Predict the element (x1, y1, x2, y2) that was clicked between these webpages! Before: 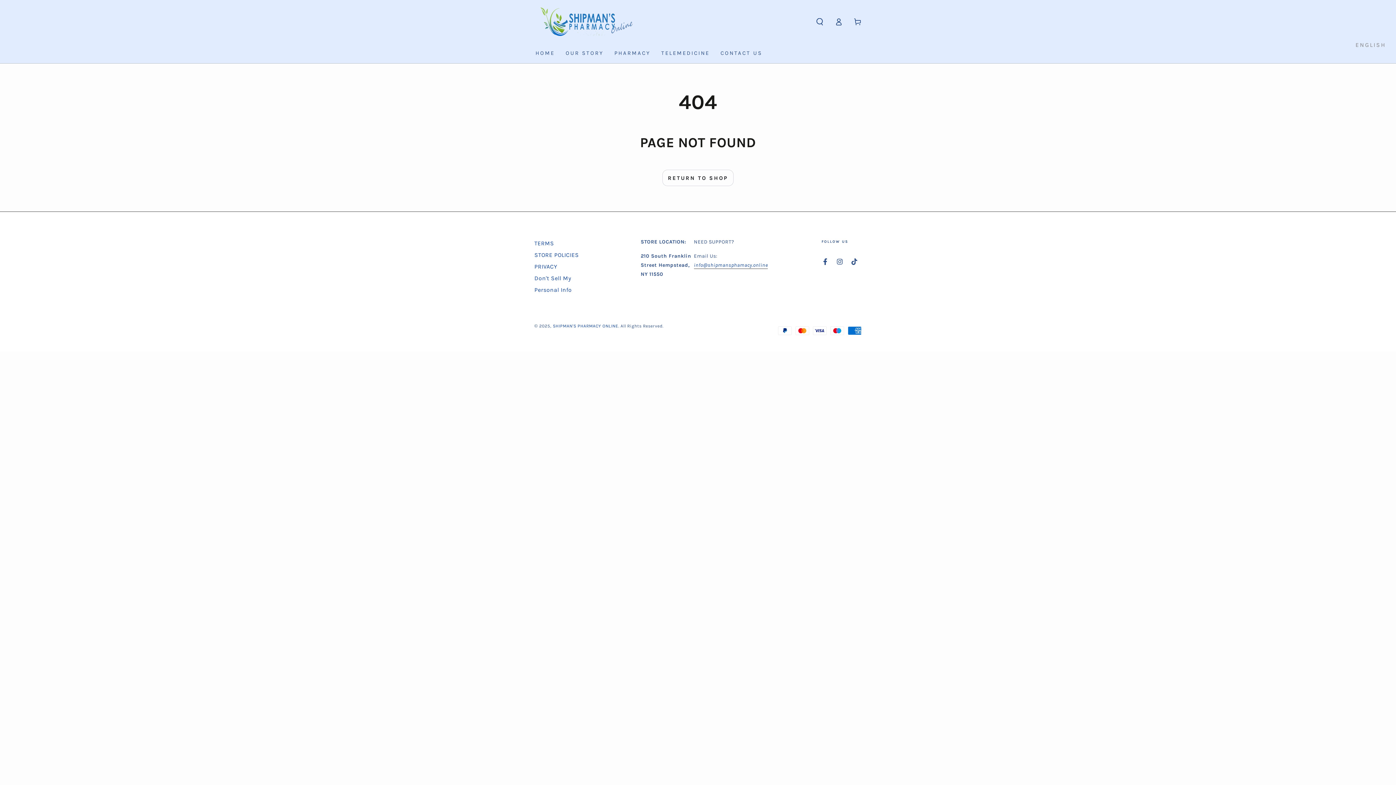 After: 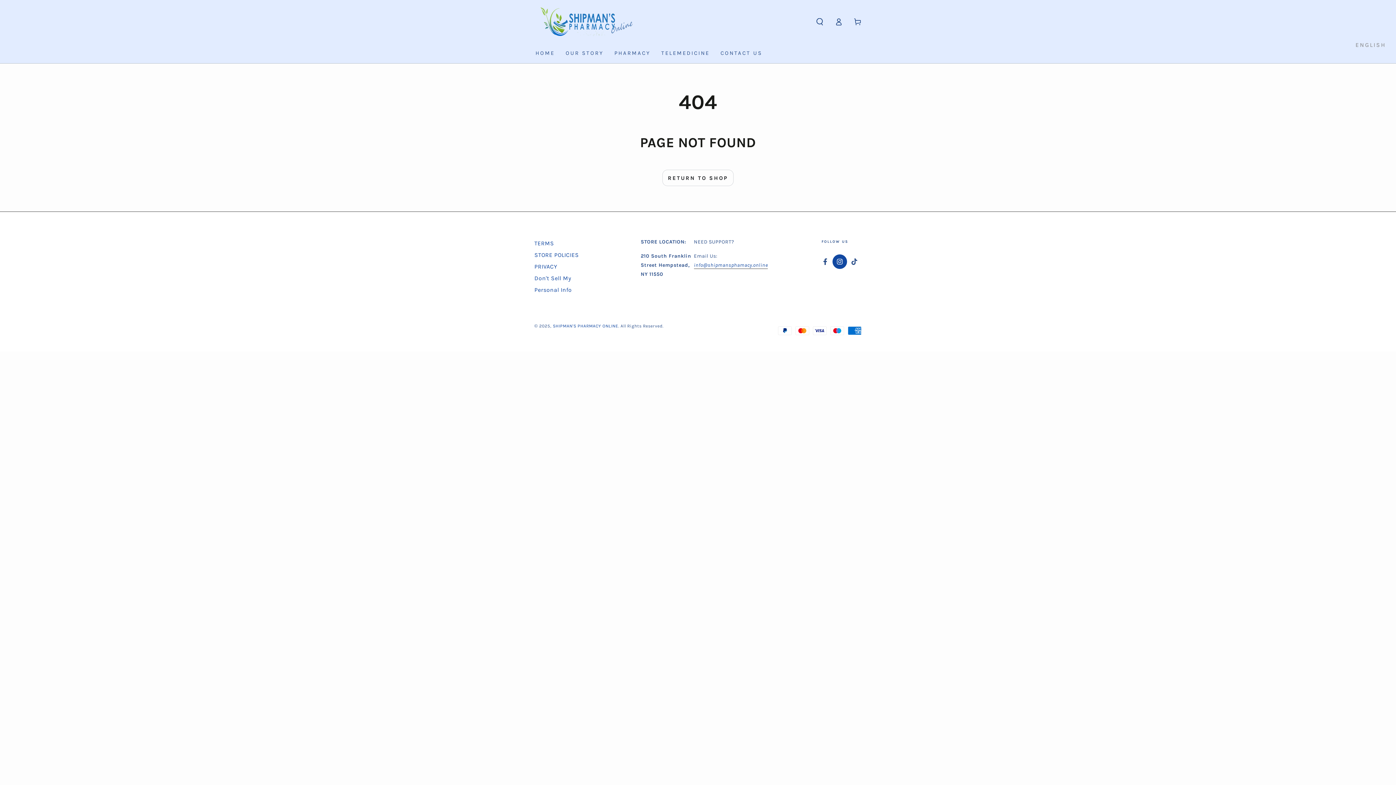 Action: label: Instagram bbox: (832, 254, 847, 268)